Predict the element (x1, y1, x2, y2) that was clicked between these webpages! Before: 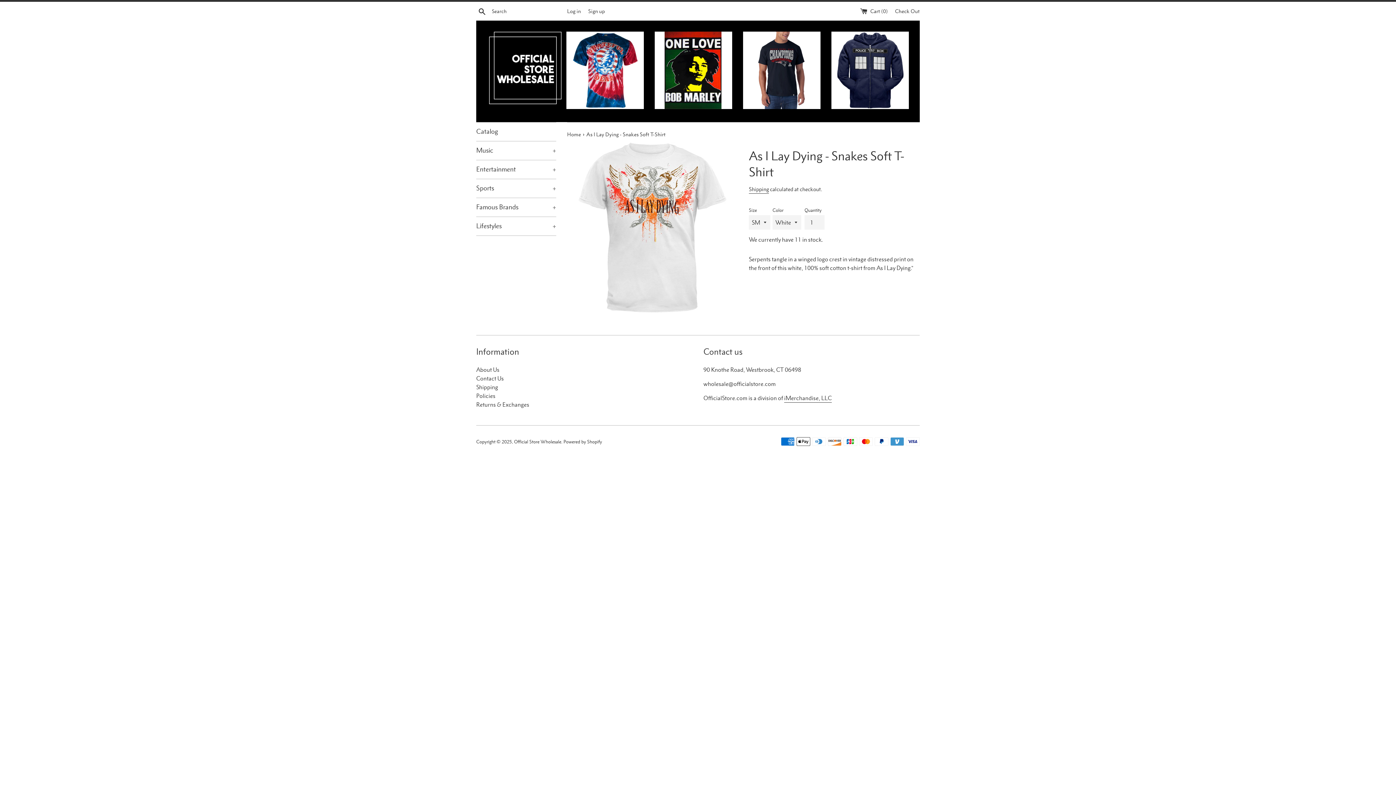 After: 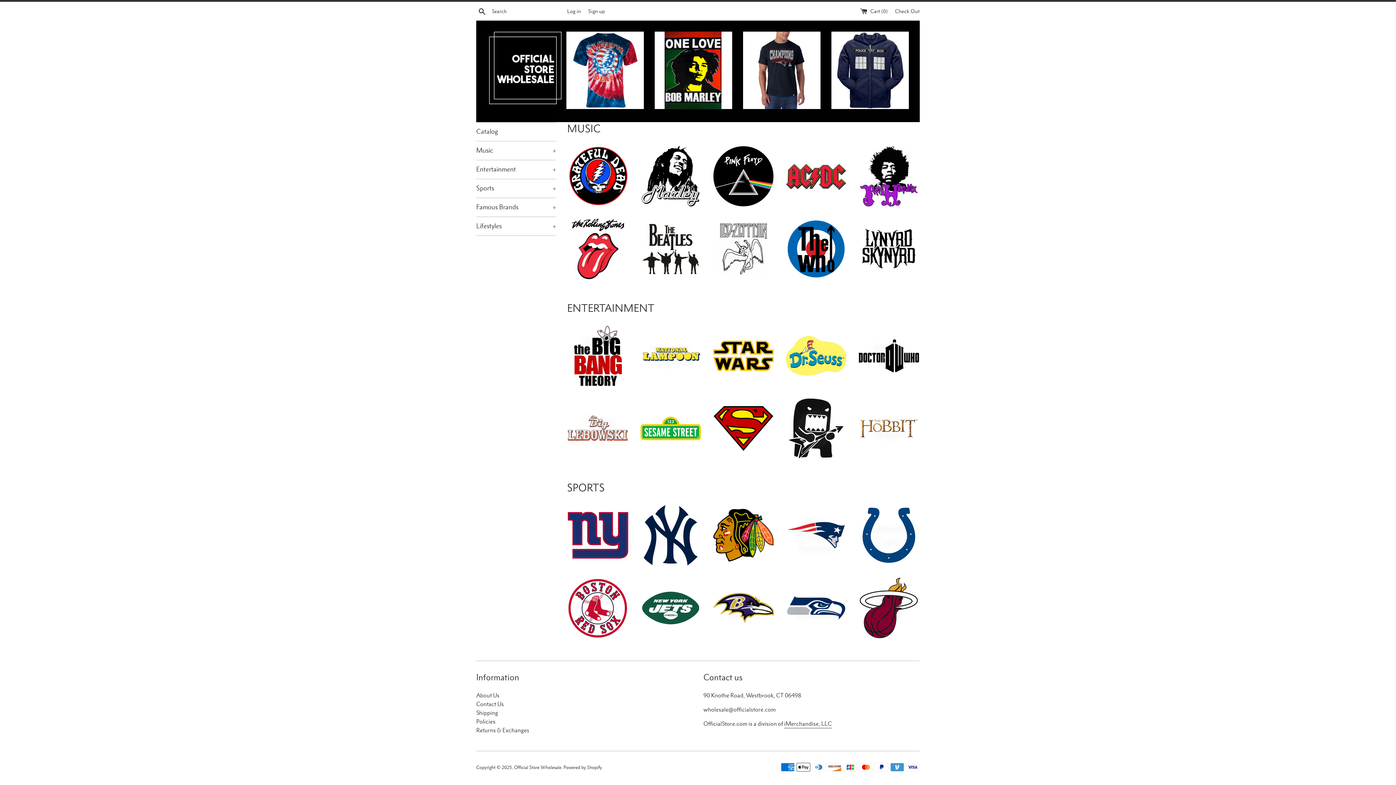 Action: bbox: (489, 31, 561, 104)